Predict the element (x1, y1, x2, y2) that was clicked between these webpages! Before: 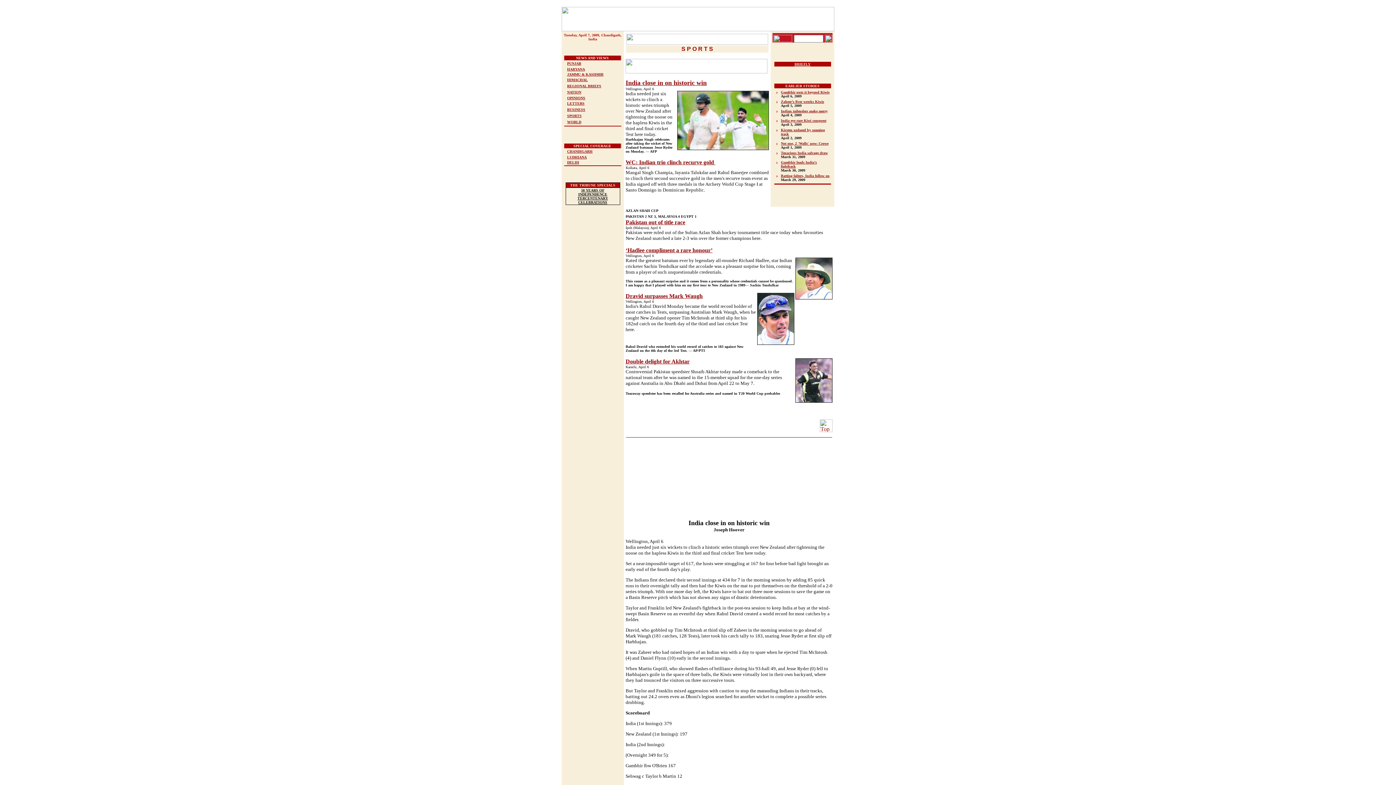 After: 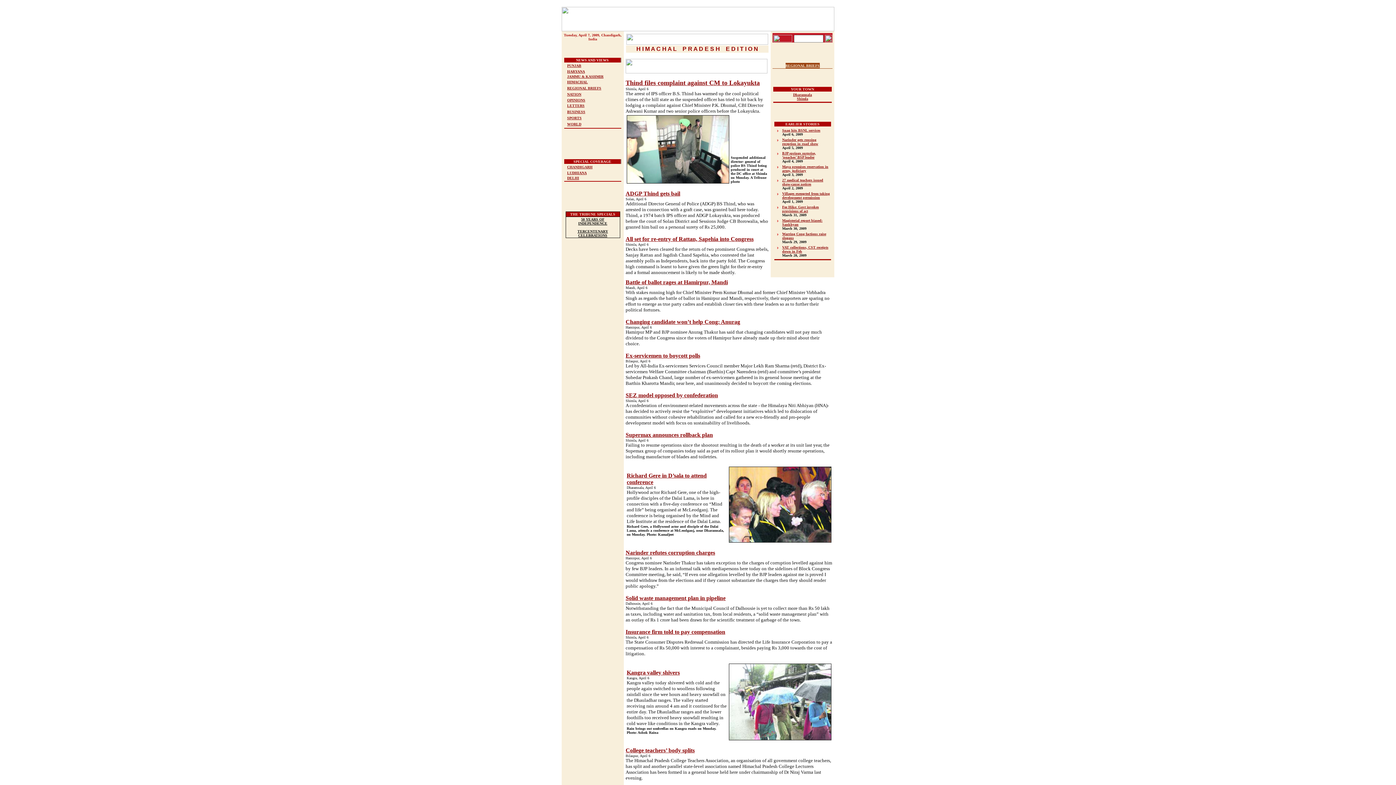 Action: bbox: (567, 77, 588, 81) label: HIMACHAL